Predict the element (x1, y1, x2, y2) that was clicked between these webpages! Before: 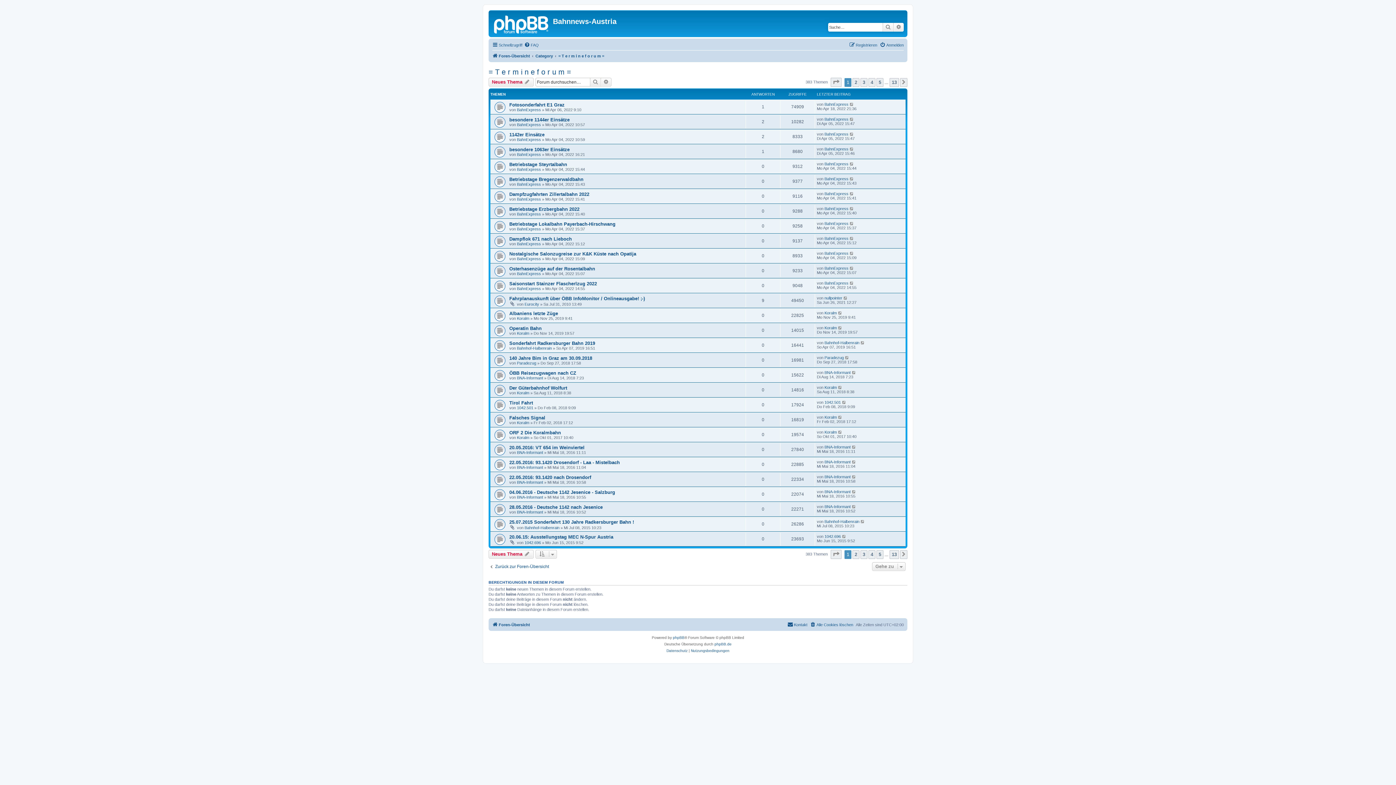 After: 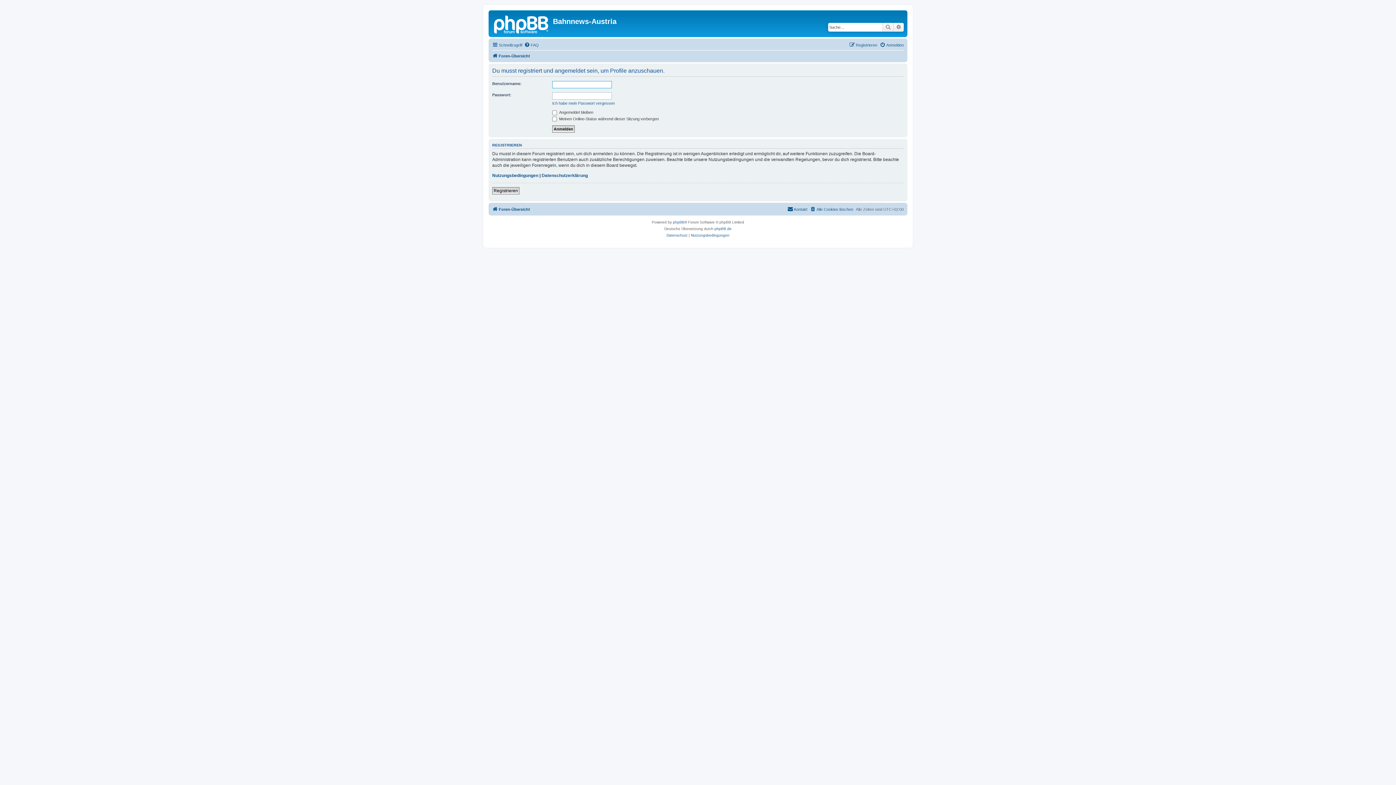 Action: bbox: (824, 132, 848, 136) label: BahnExpress